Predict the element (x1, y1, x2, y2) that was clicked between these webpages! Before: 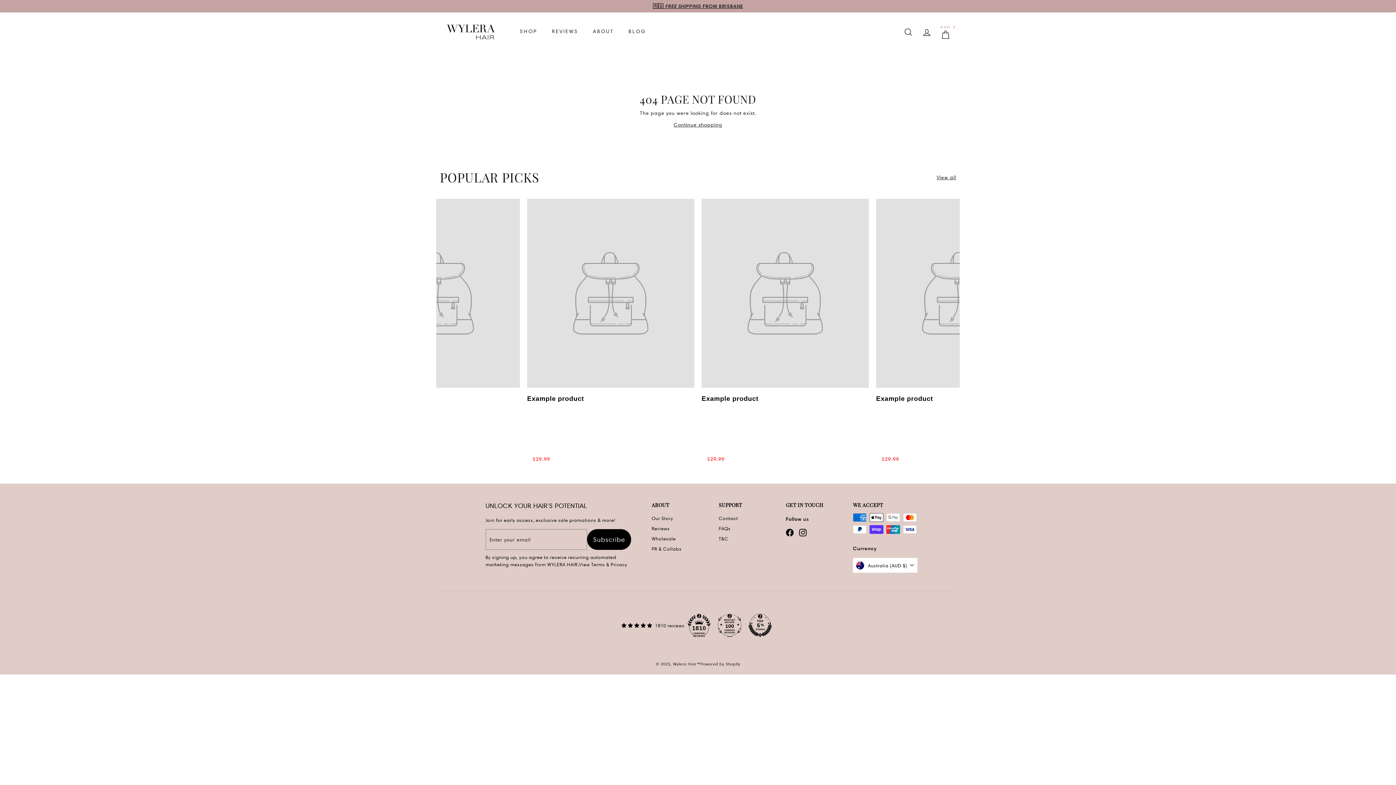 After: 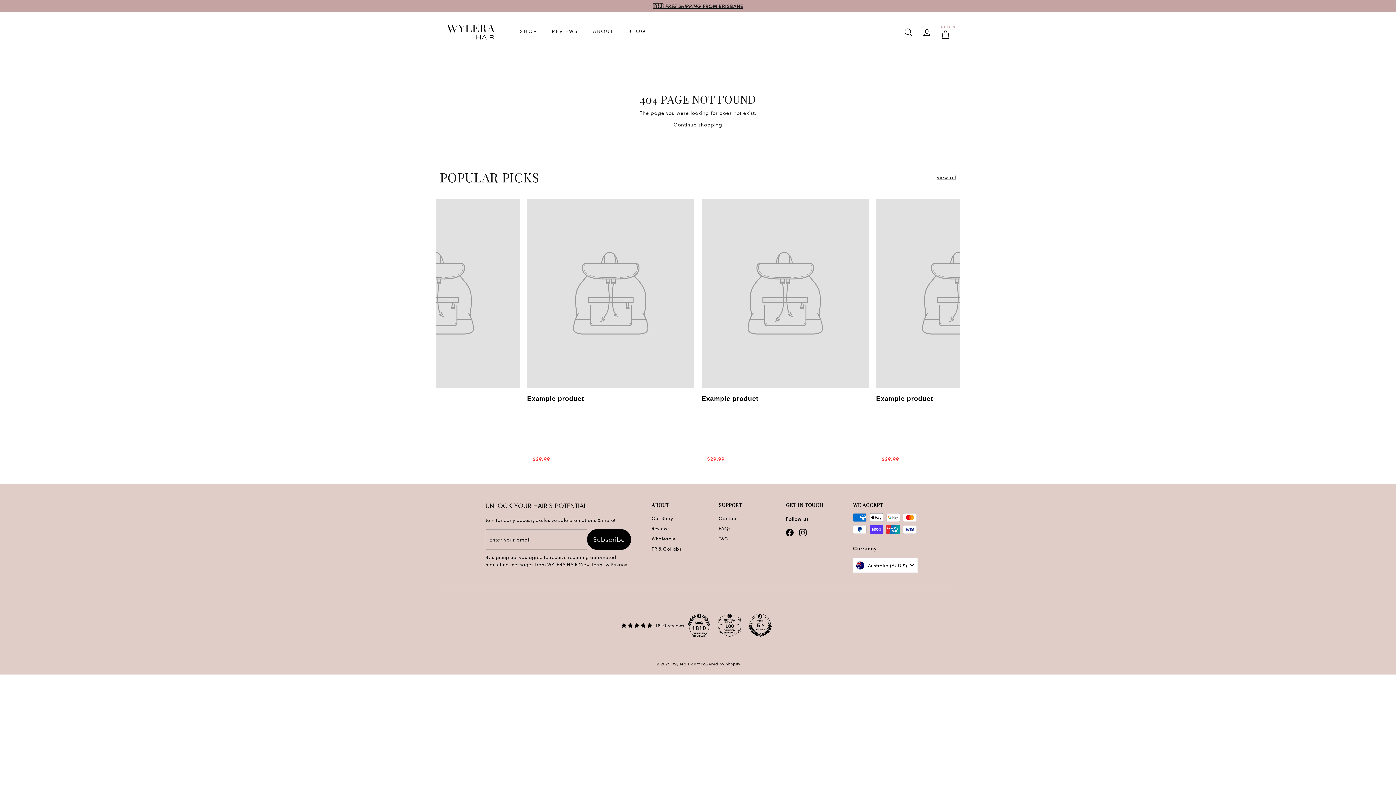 Action: bbox: (701, 198, 869, 470) label: Example product
$29.99
$29.99